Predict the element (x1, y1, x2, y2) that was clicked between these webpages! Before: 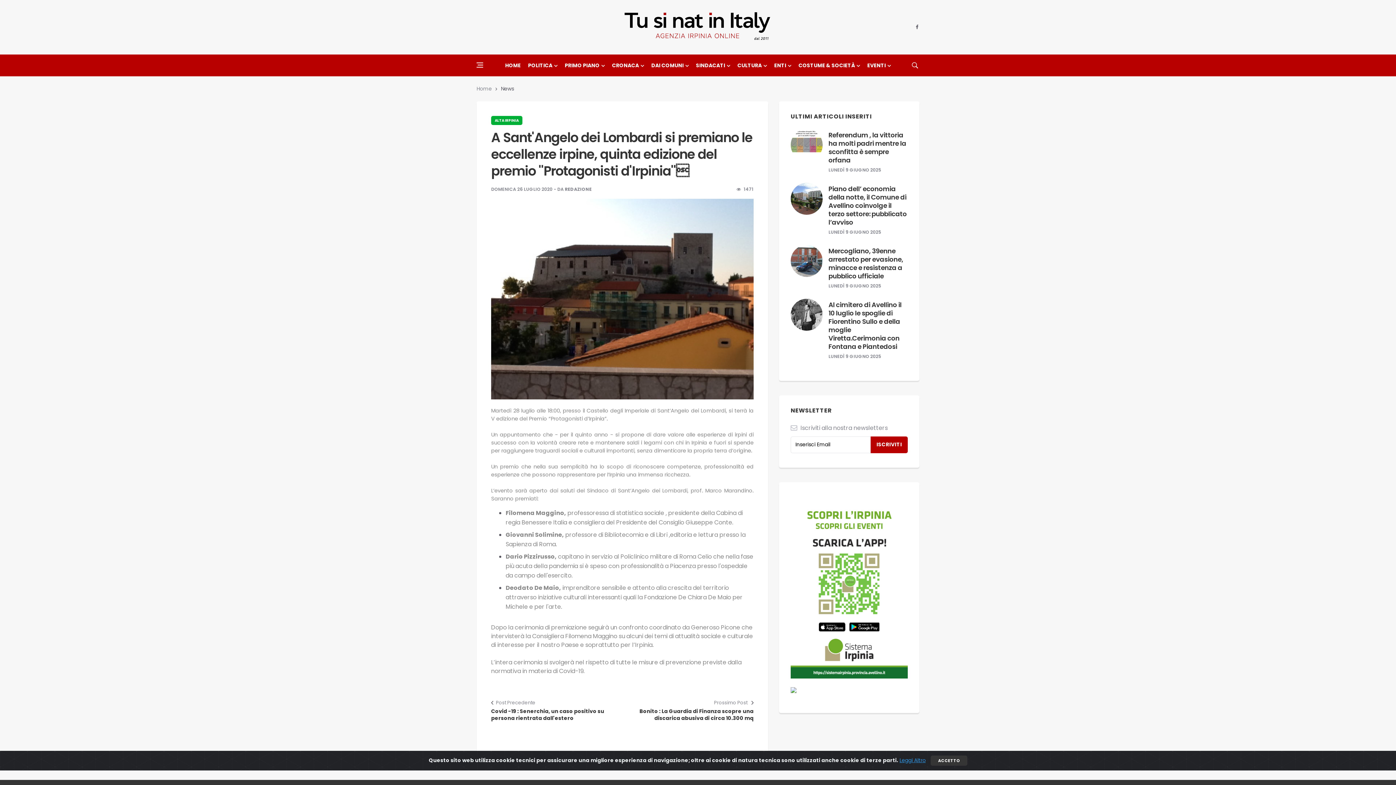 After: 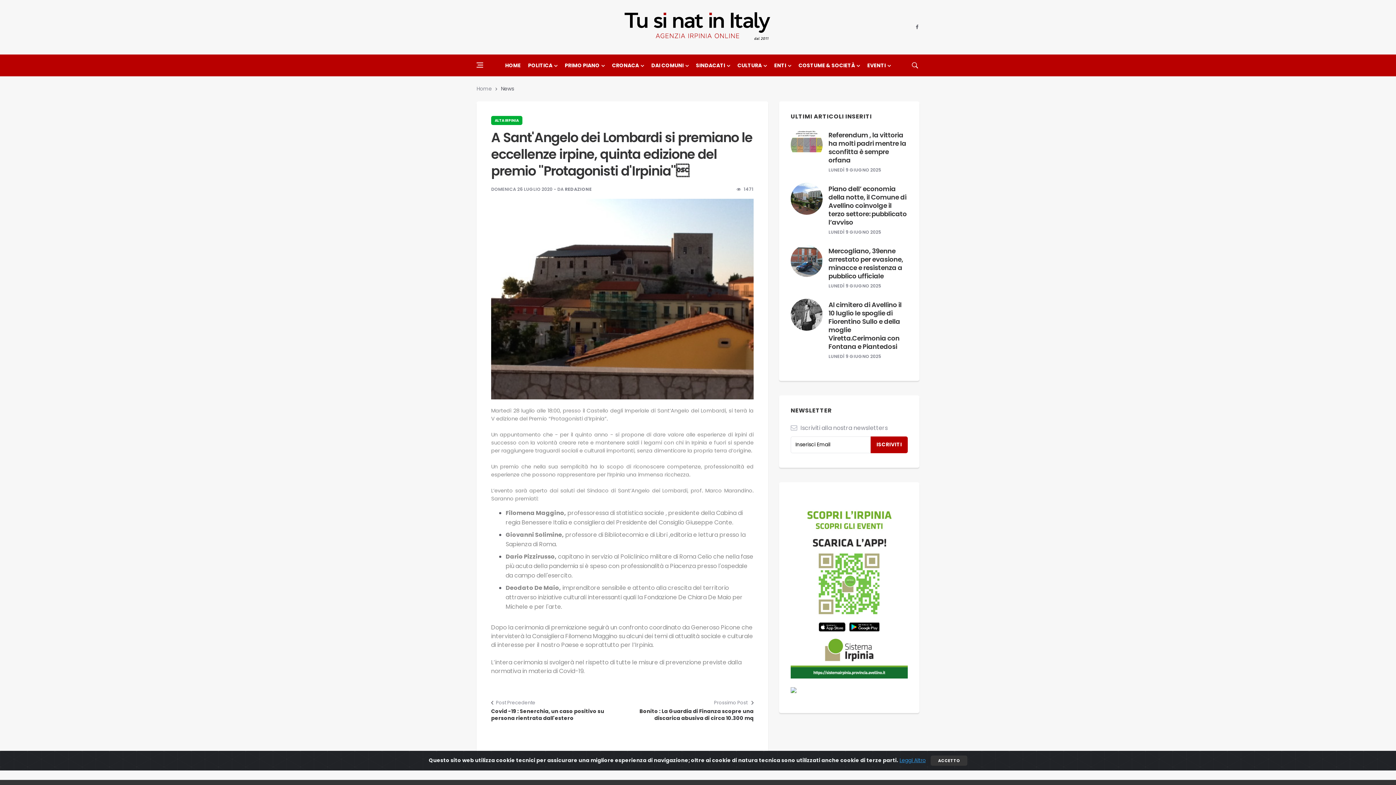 Action: bbox: (790, 586, 907, 594)